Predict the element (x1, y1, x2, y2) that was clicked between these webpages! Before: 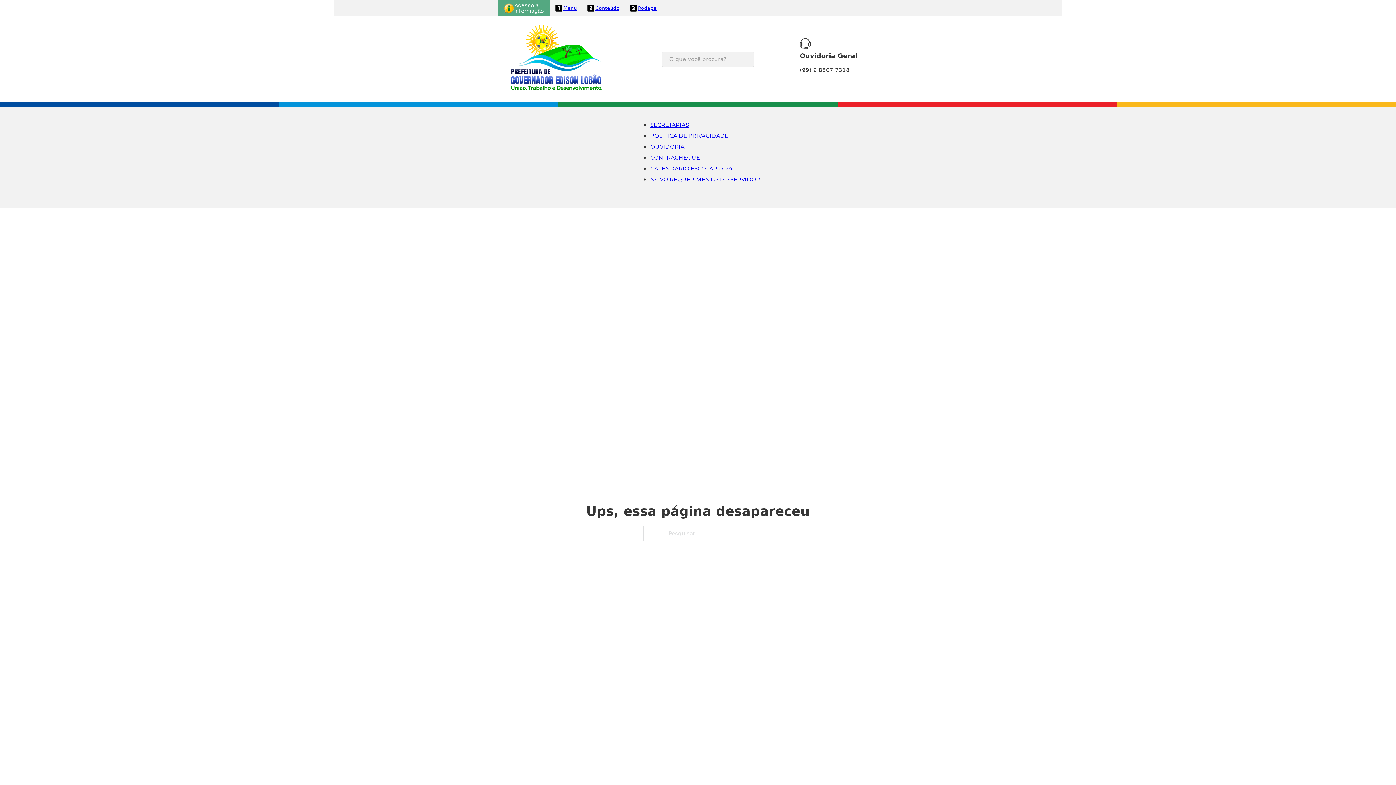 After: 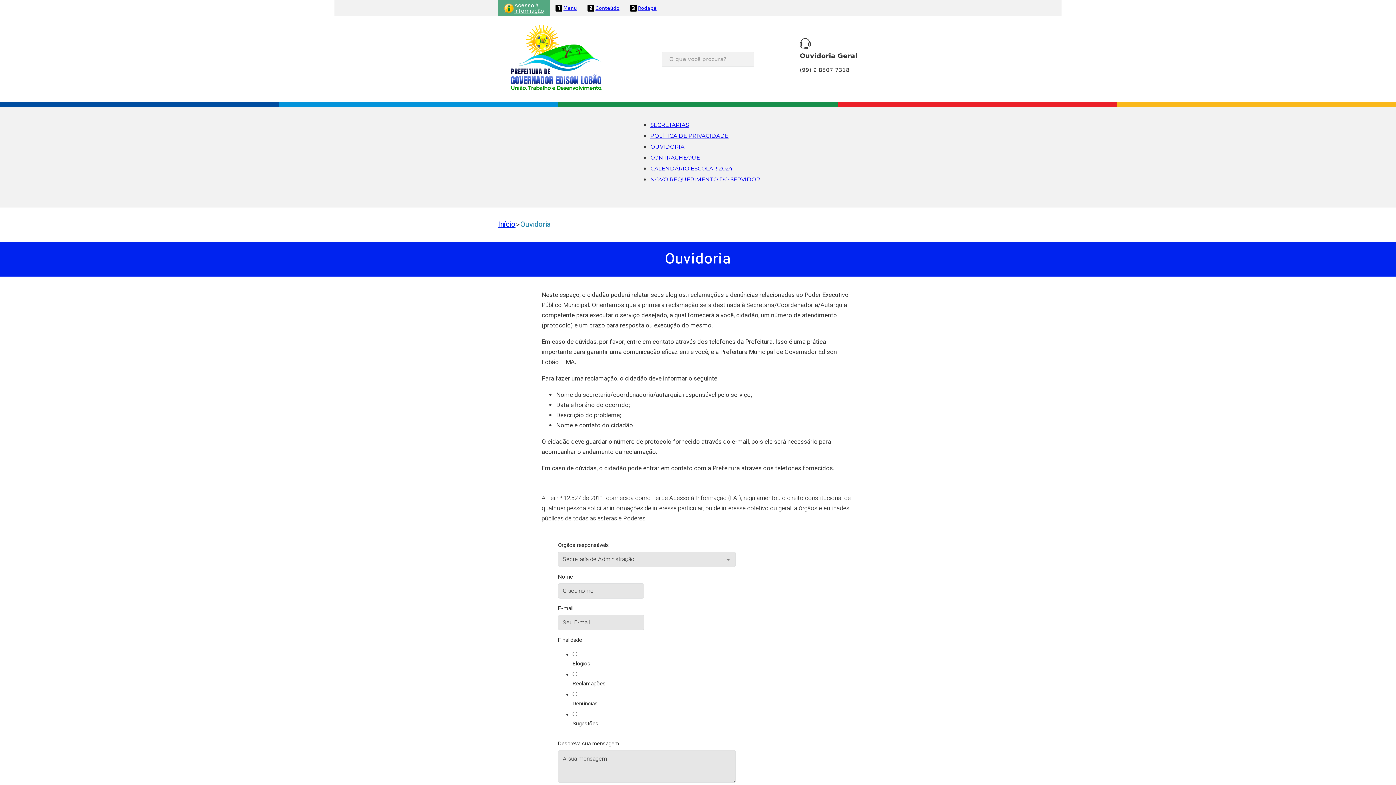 Action: bbox: (650, 143, 684, 150) label: OUVIDORIA